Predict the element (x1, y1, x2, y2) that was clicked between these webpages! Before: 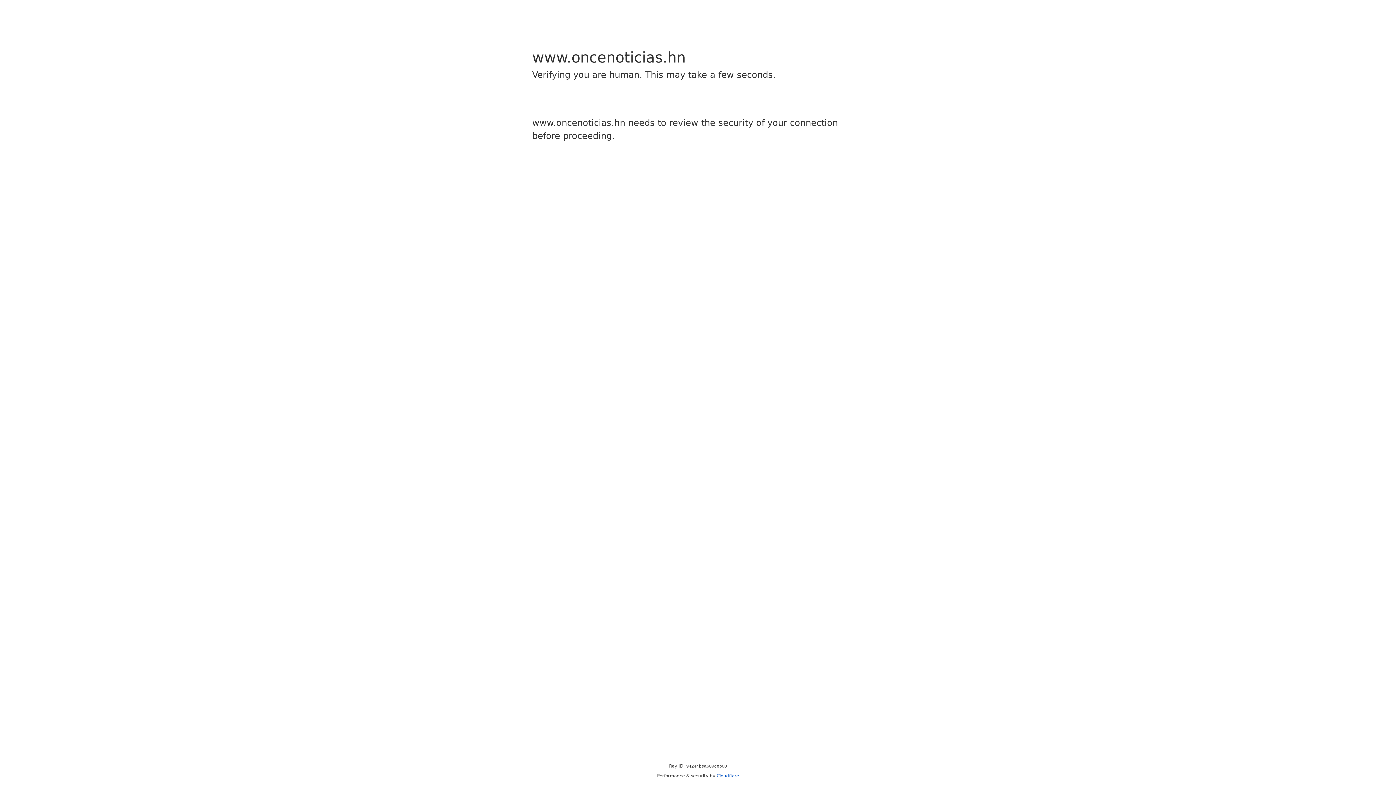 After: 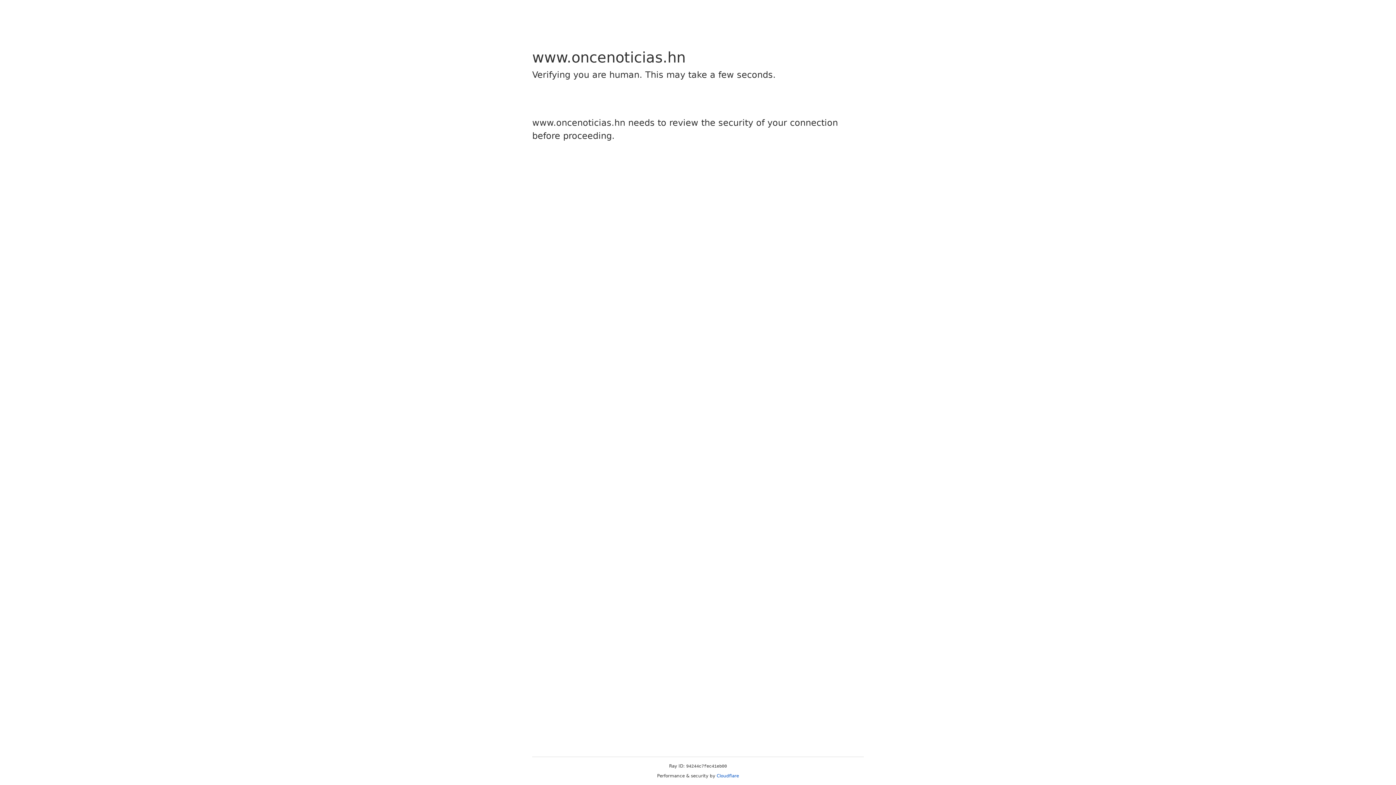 Action: bbox: (716, 773, 739, 778) label: Cloudflare